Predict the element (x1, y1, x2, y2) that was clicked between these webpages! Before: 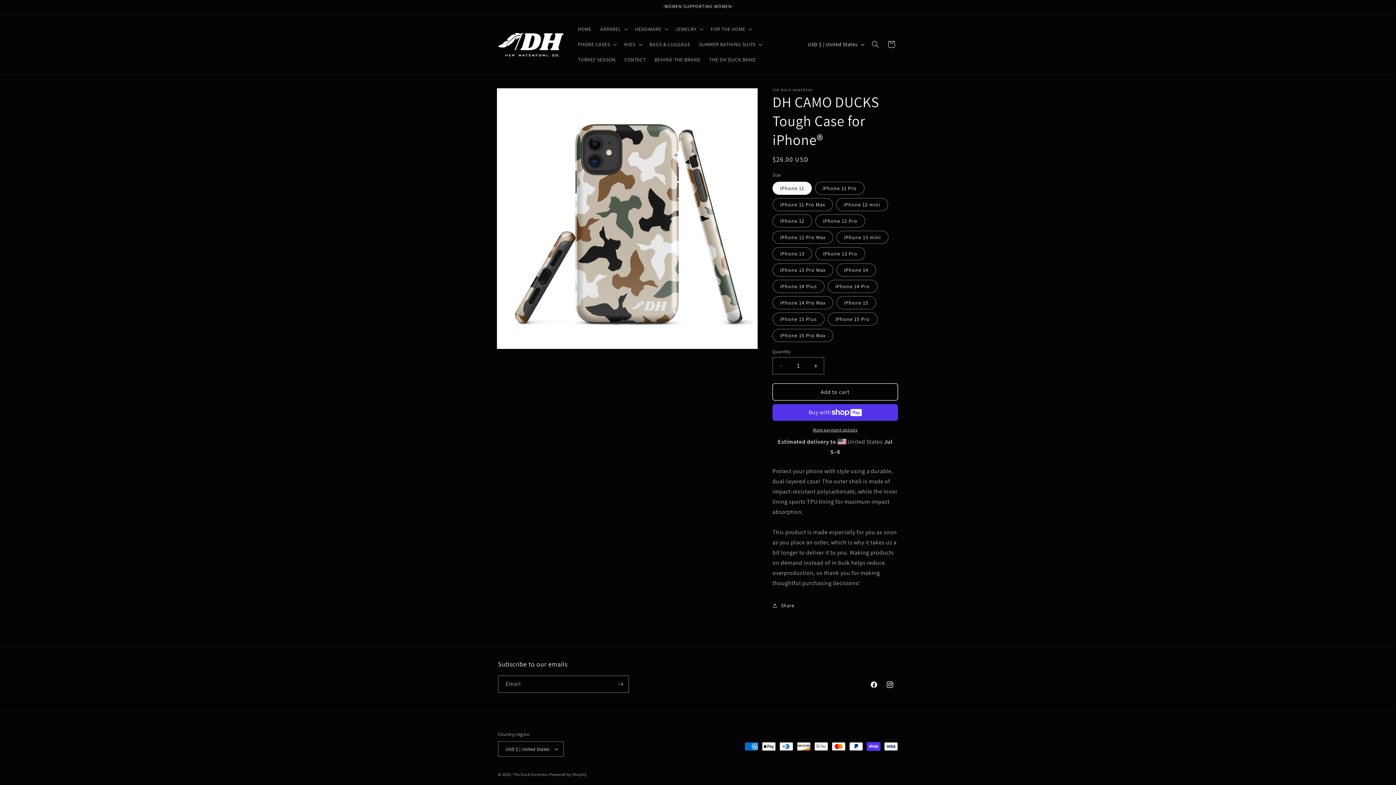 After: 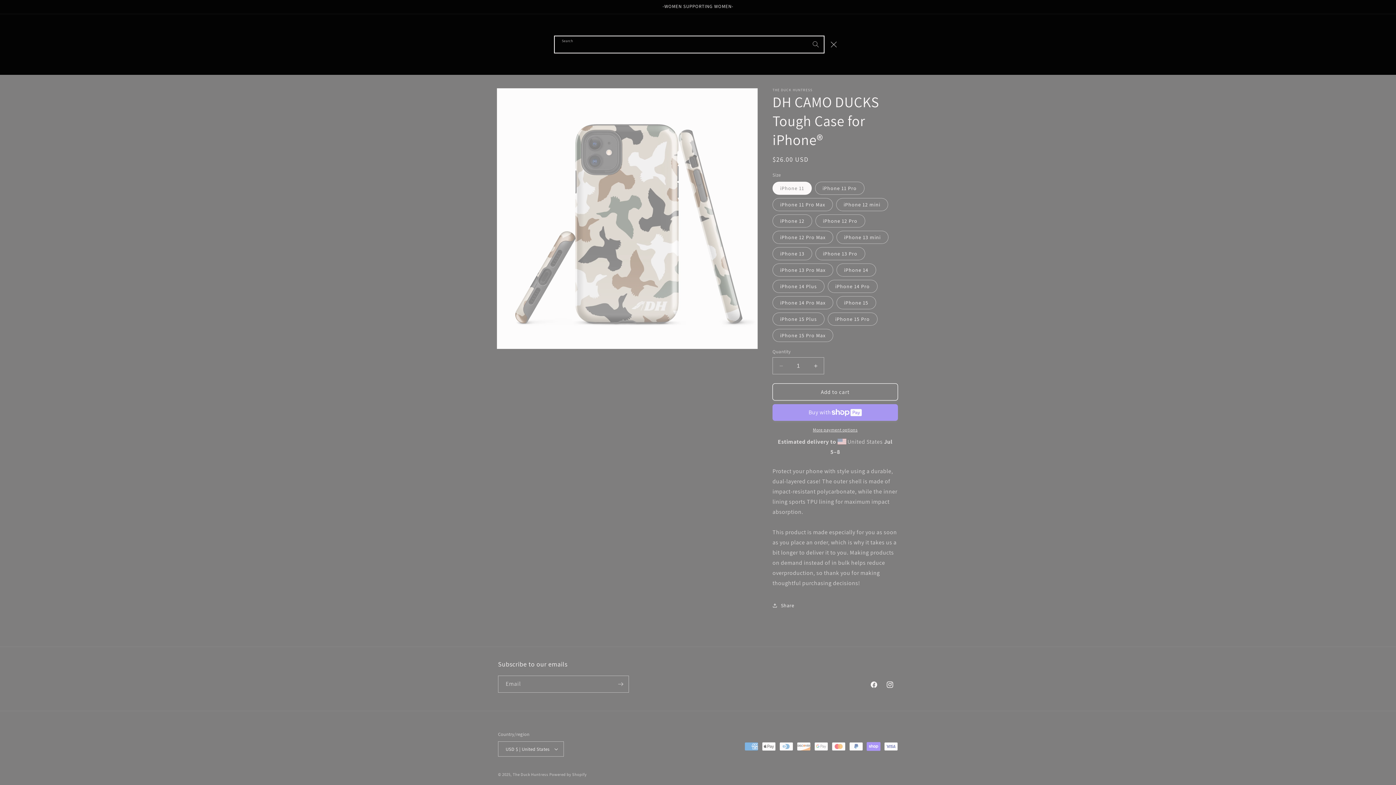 Action: bbox: (867, 36, 883, 52) label: Search